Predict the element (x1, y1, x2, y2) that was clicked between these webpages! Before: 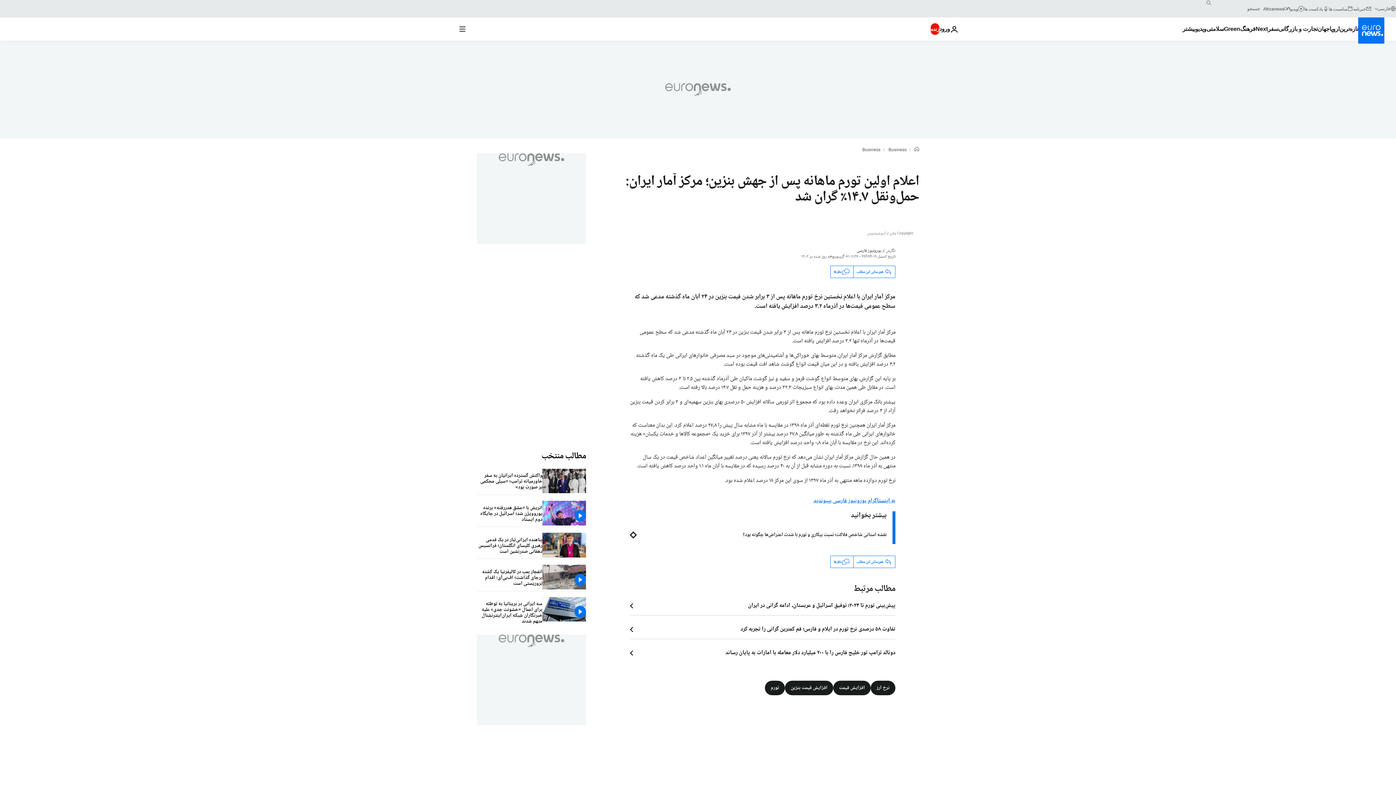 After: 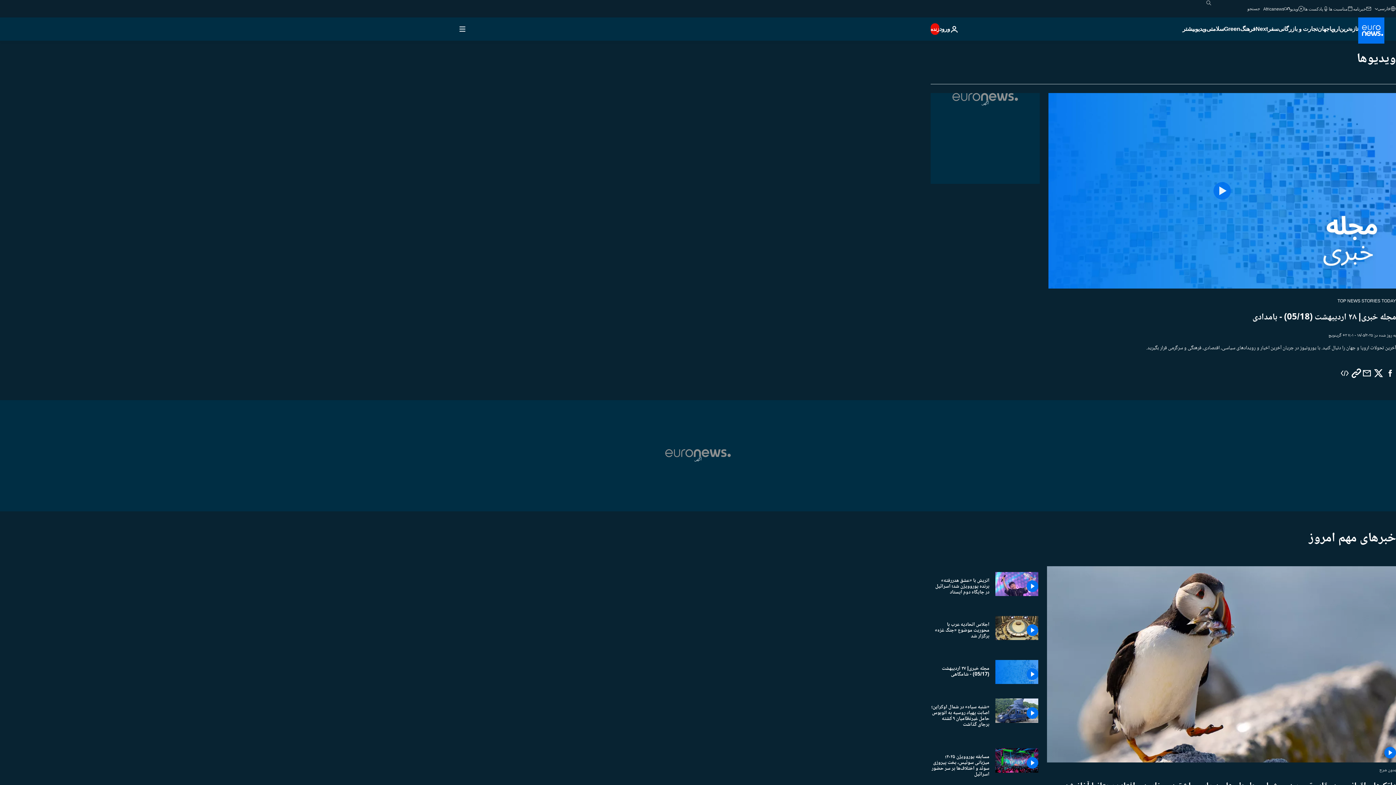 Action: bbox: (1290, 5, 1304, 11) label: ویدیو